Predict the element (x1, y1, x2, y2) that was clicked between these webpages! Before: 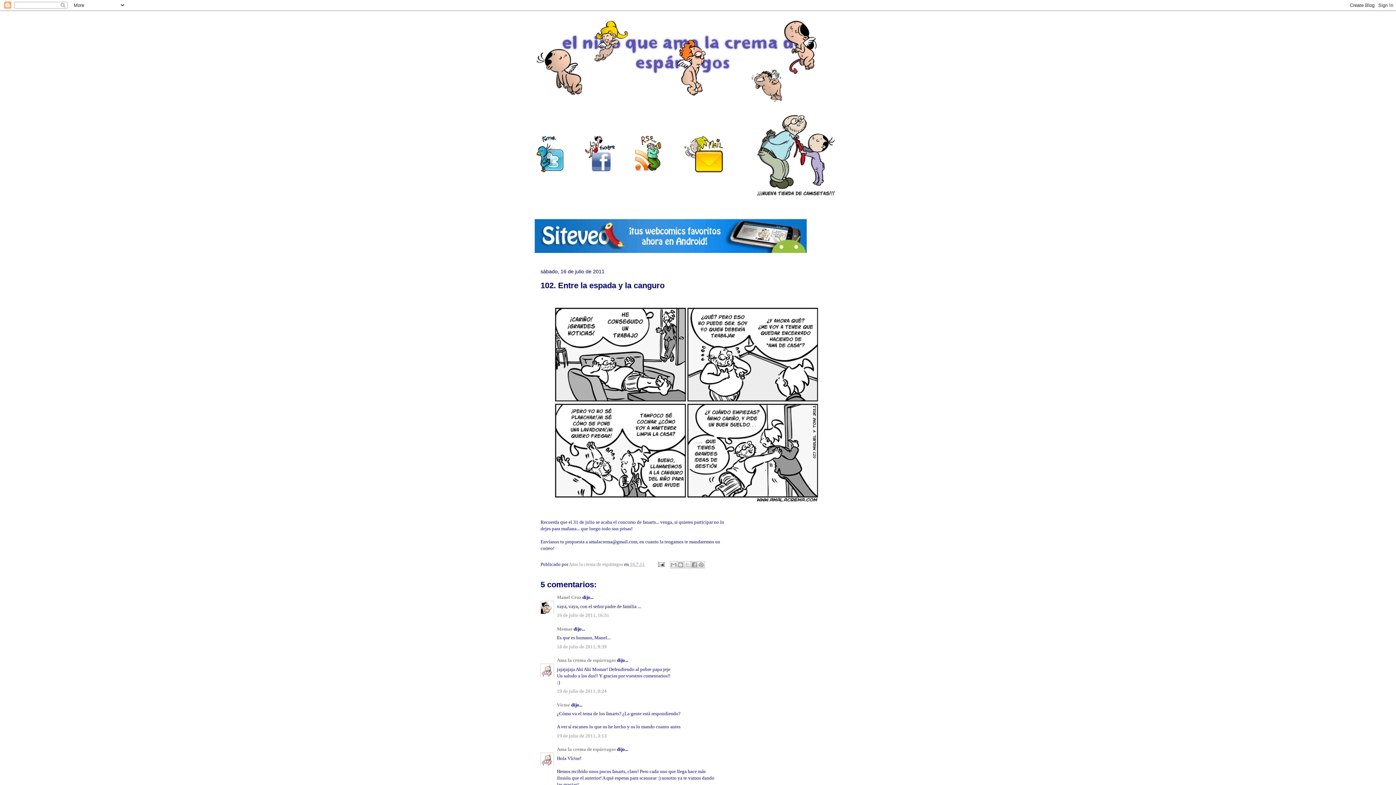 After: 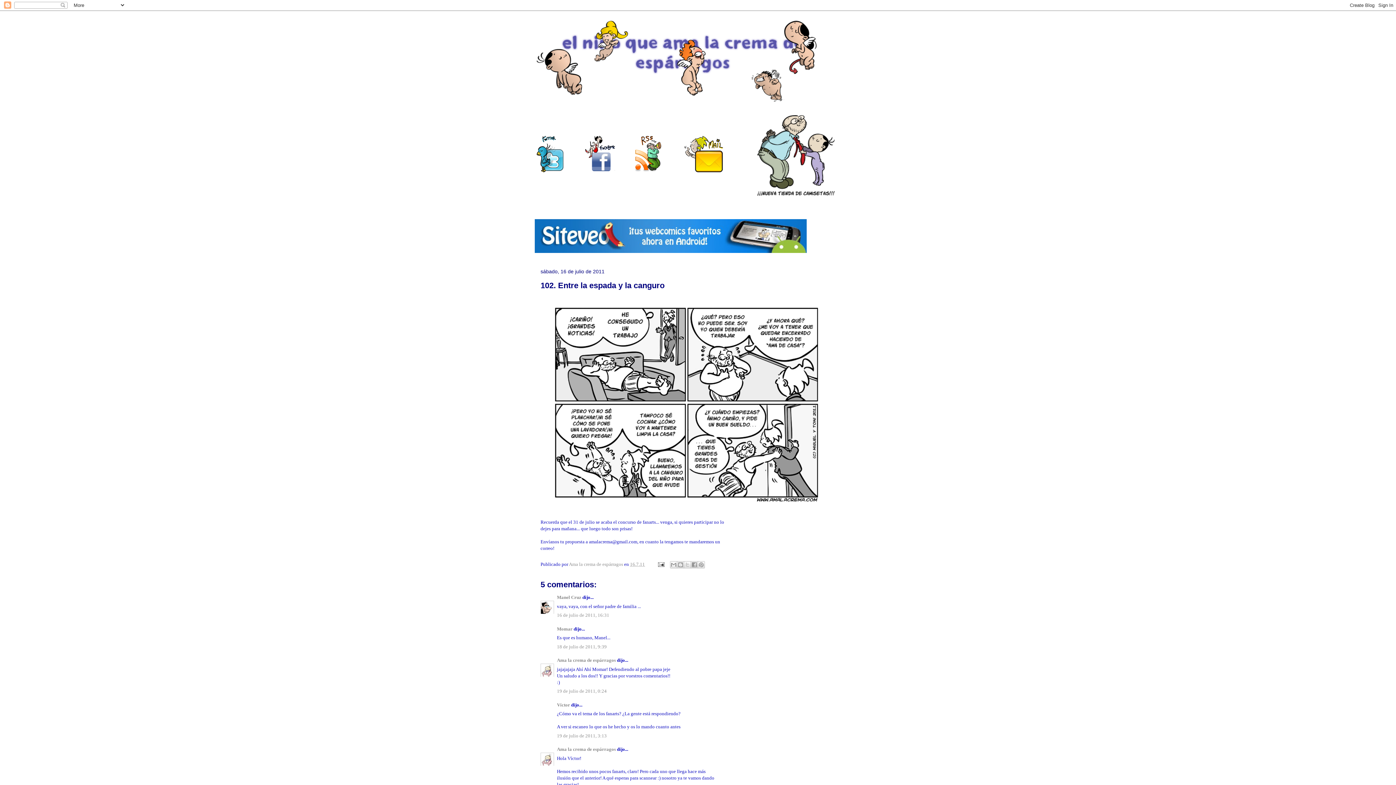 Action: bbox: (585, 168, 615, 173)